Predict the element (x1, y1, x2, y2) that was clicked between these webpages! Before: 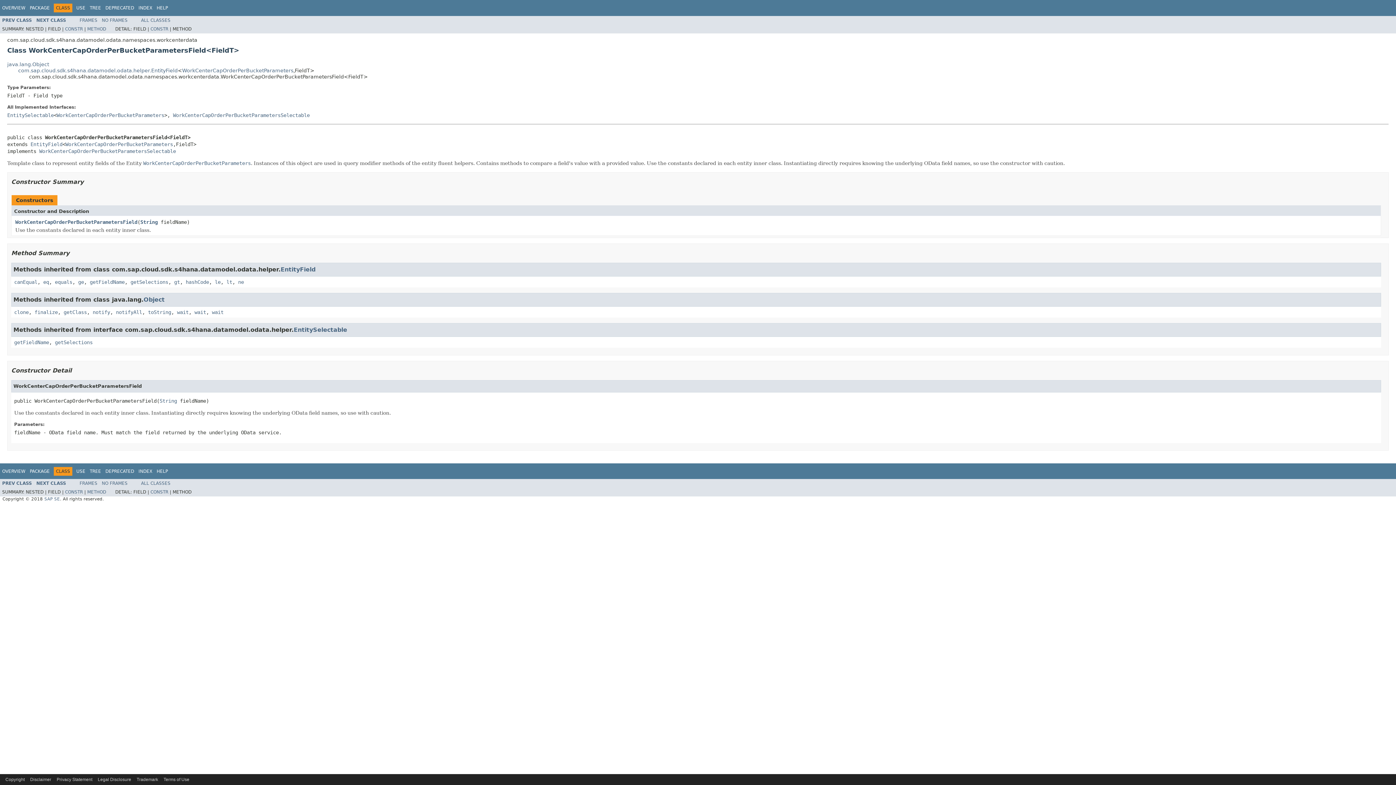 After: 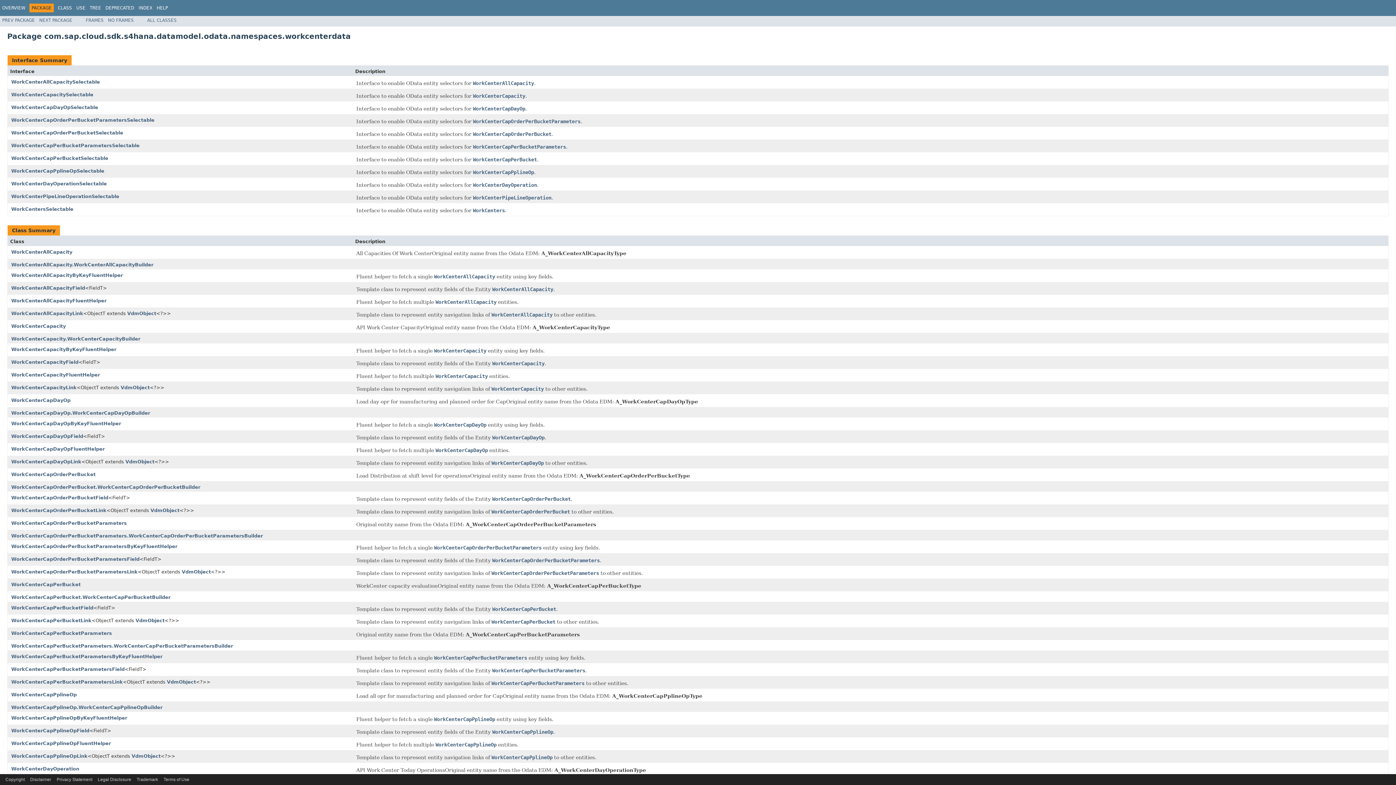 Action: label: PACKAGE bbox: (29, 468, 49, 474)